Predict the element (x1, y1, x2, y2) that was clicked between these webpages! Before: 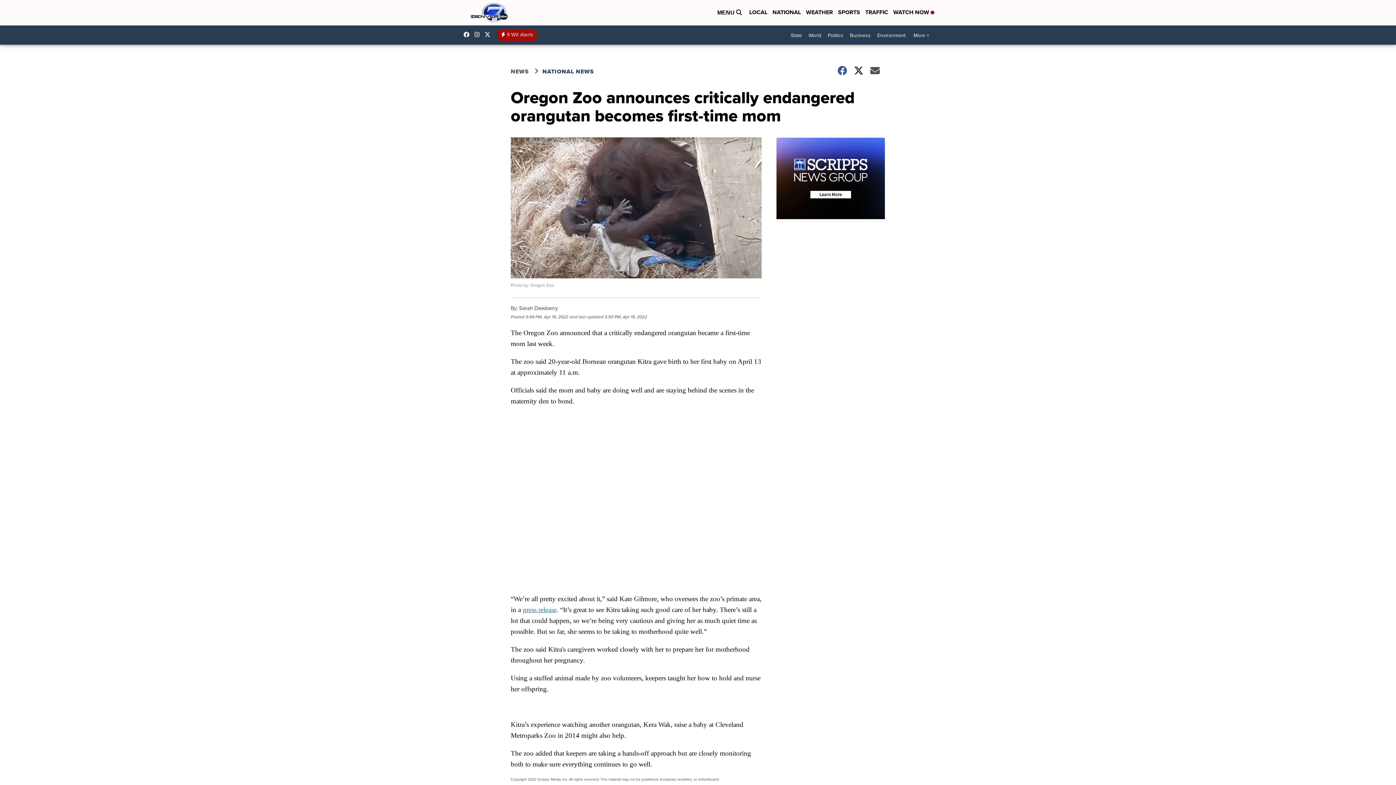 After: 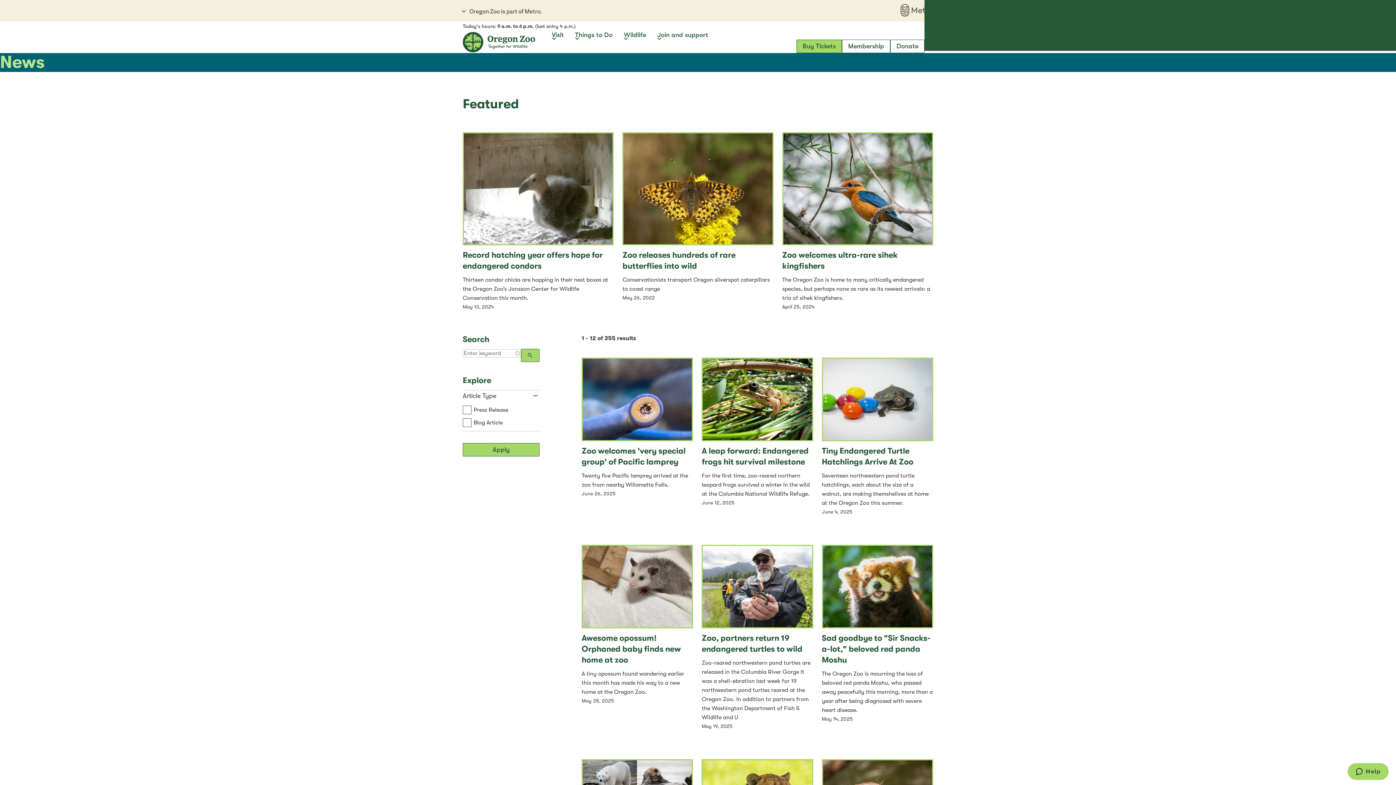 Action: label: press release bbox: (522, 606, 556, 613)